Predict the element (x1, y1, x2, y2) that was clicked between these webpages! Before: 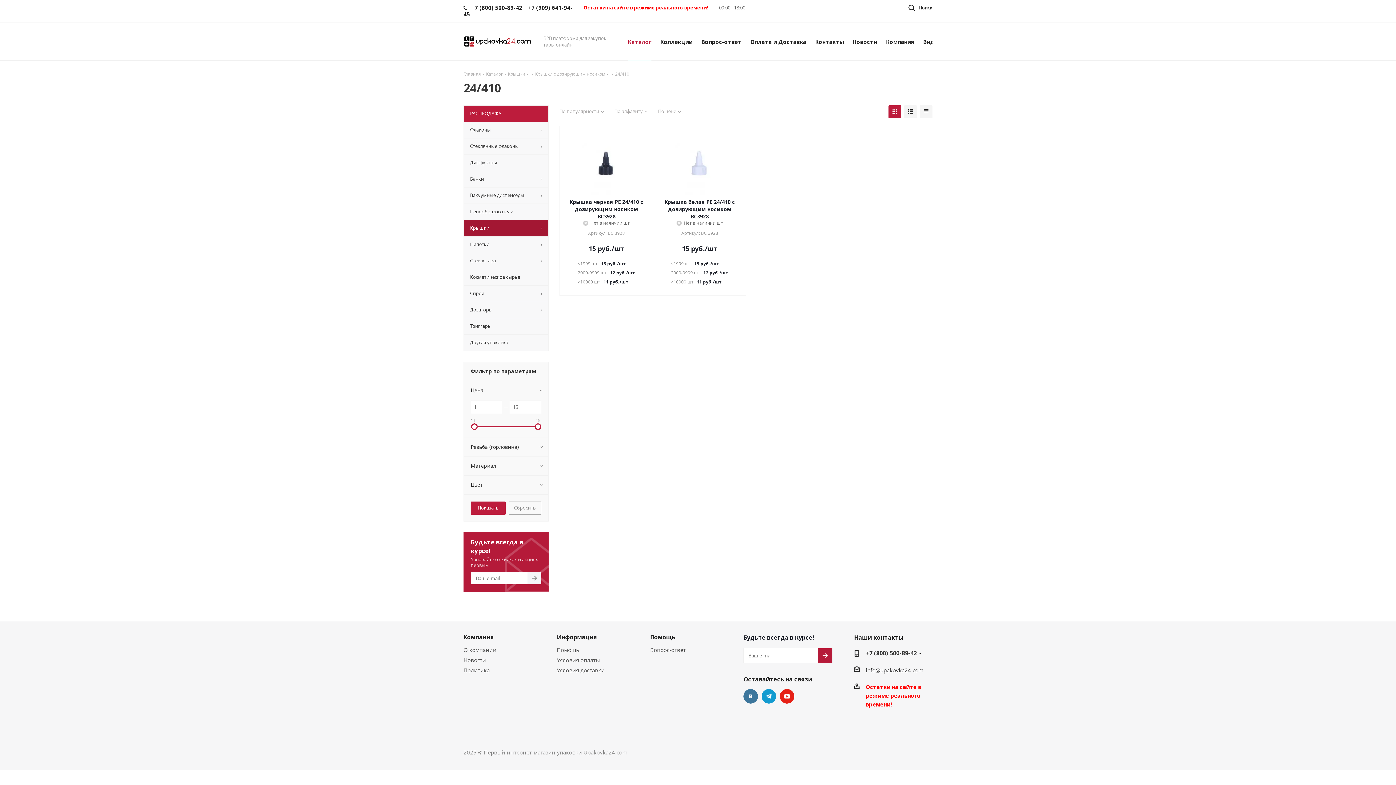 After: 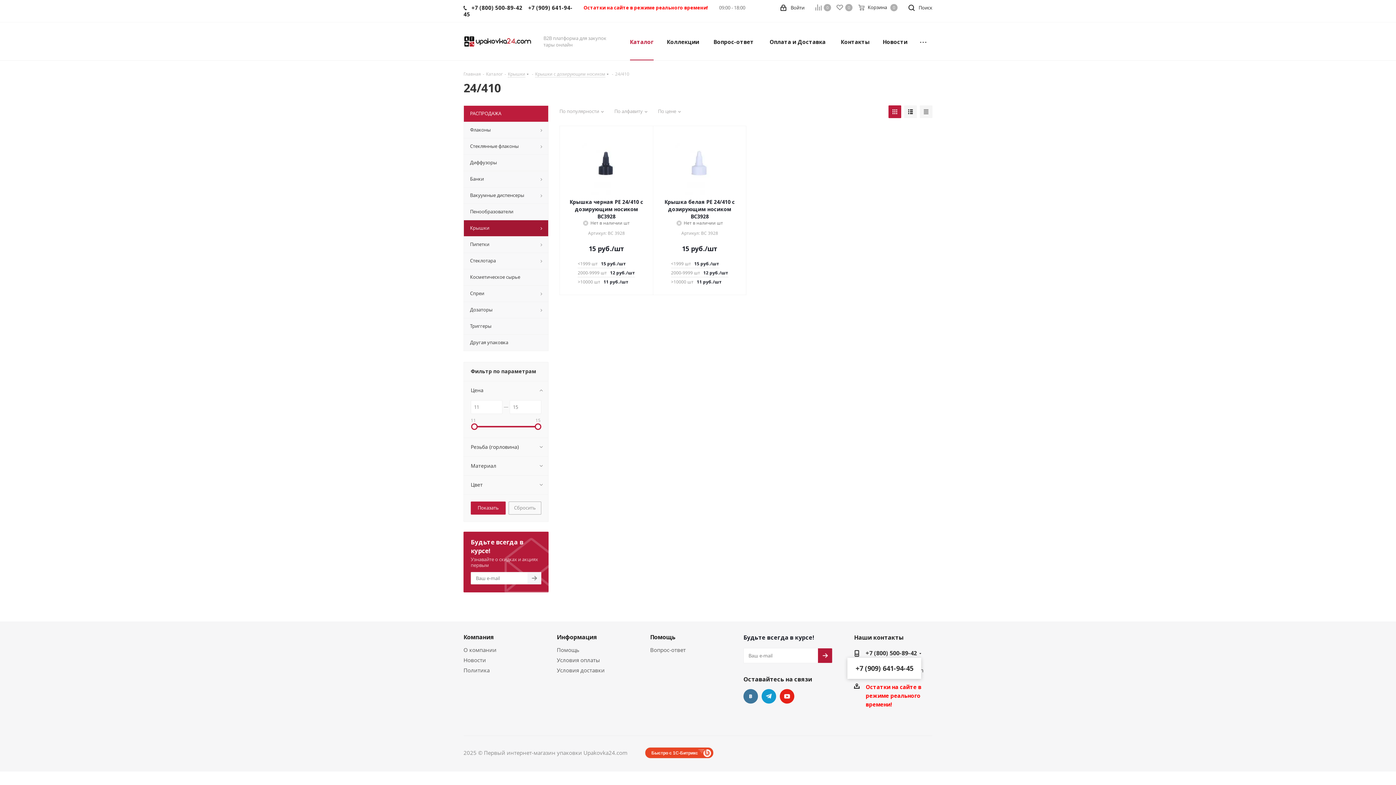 Action: label: +7 (800) 500-89-42 bbox: (865, 649, 917, 658)